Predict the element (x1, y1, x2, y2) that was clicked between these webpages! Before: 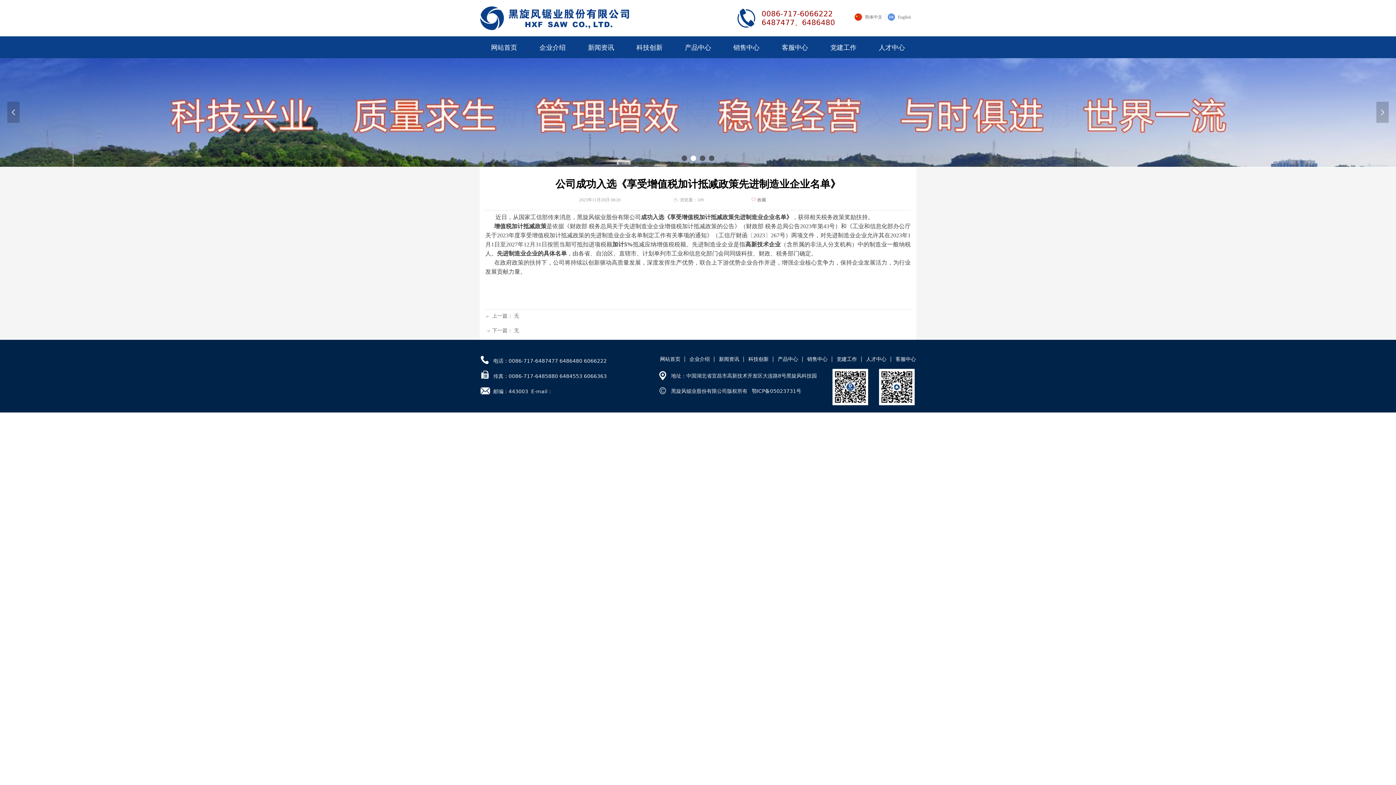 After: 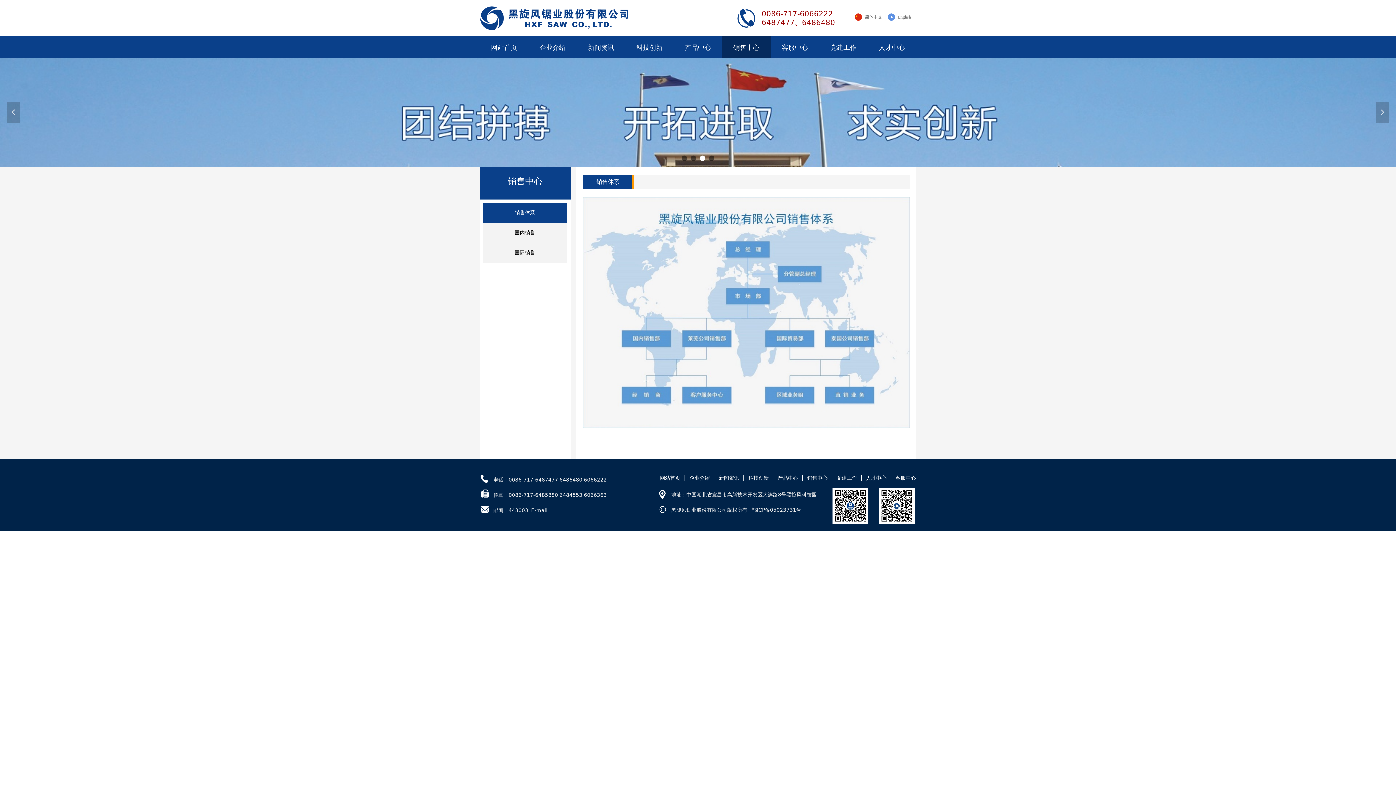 Action: bbox: (802, 356, 832, 362) label: 销售中心